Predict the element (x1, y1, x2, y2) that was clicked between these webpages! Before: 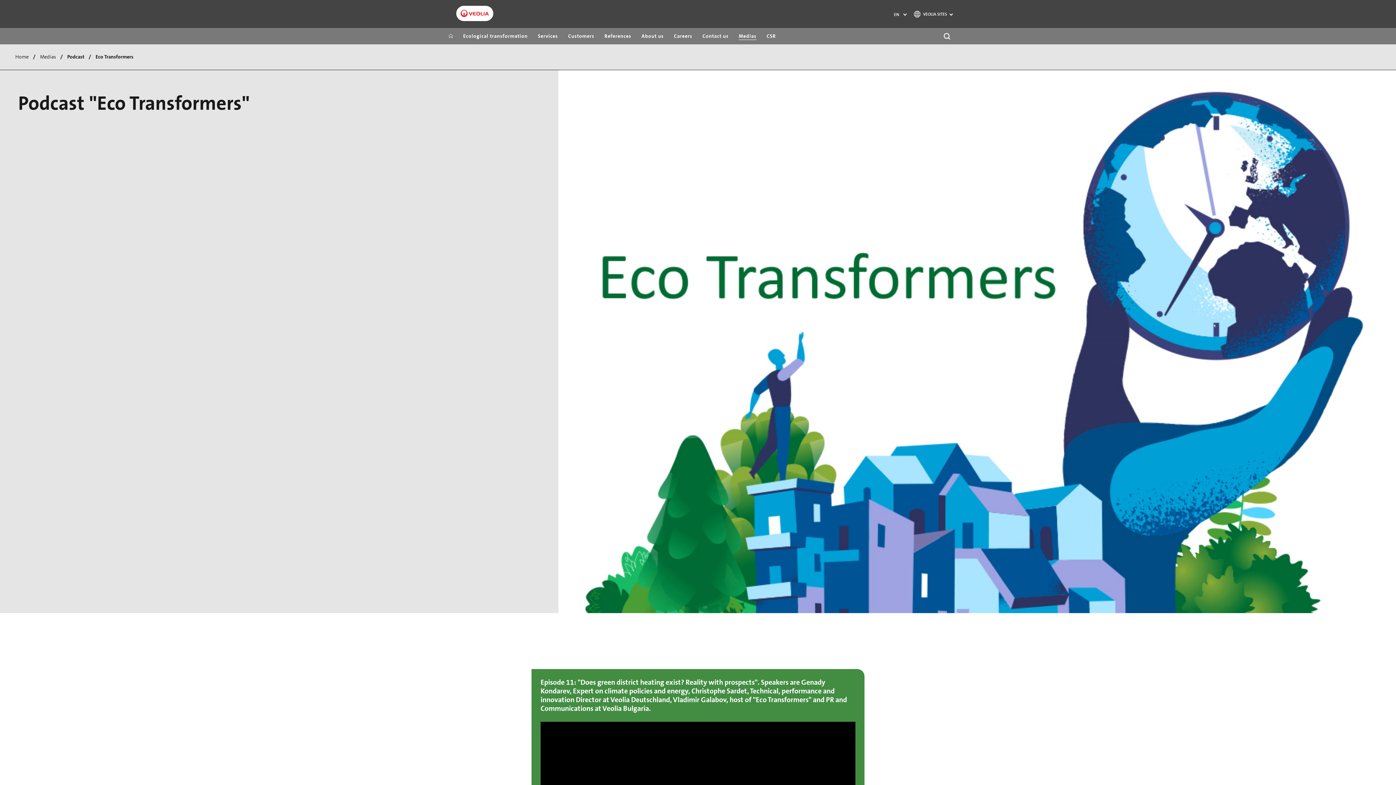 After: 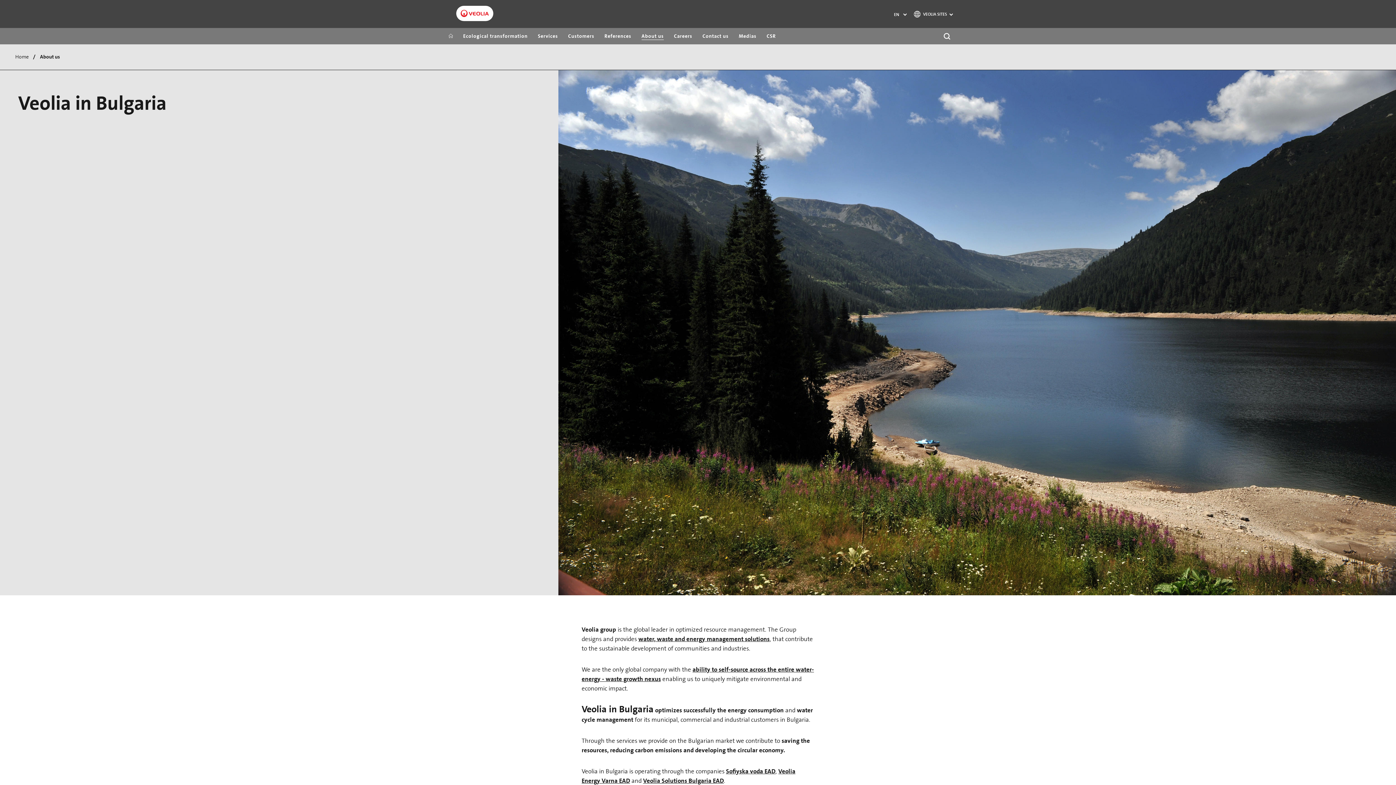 Action: label: About us bbox: (636, 32, 669, 40)